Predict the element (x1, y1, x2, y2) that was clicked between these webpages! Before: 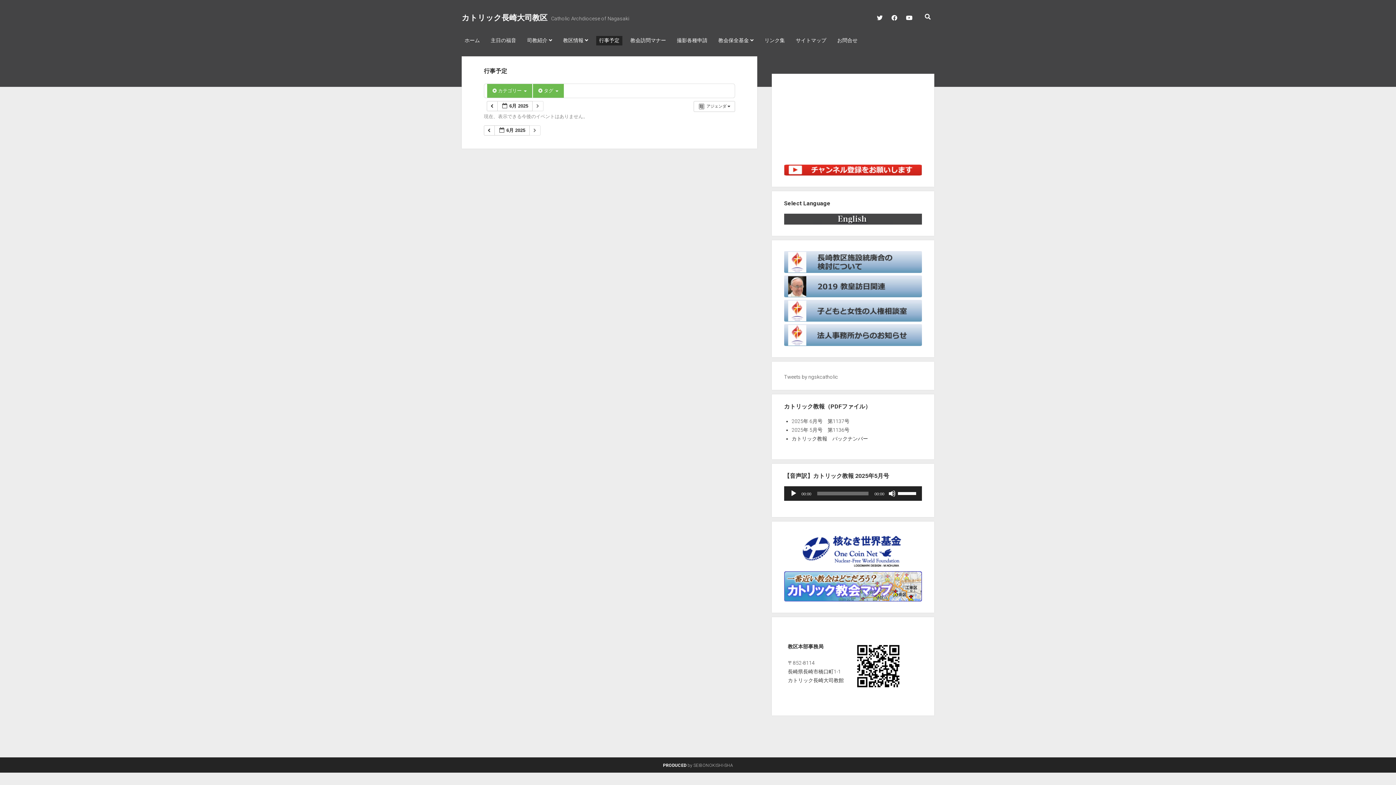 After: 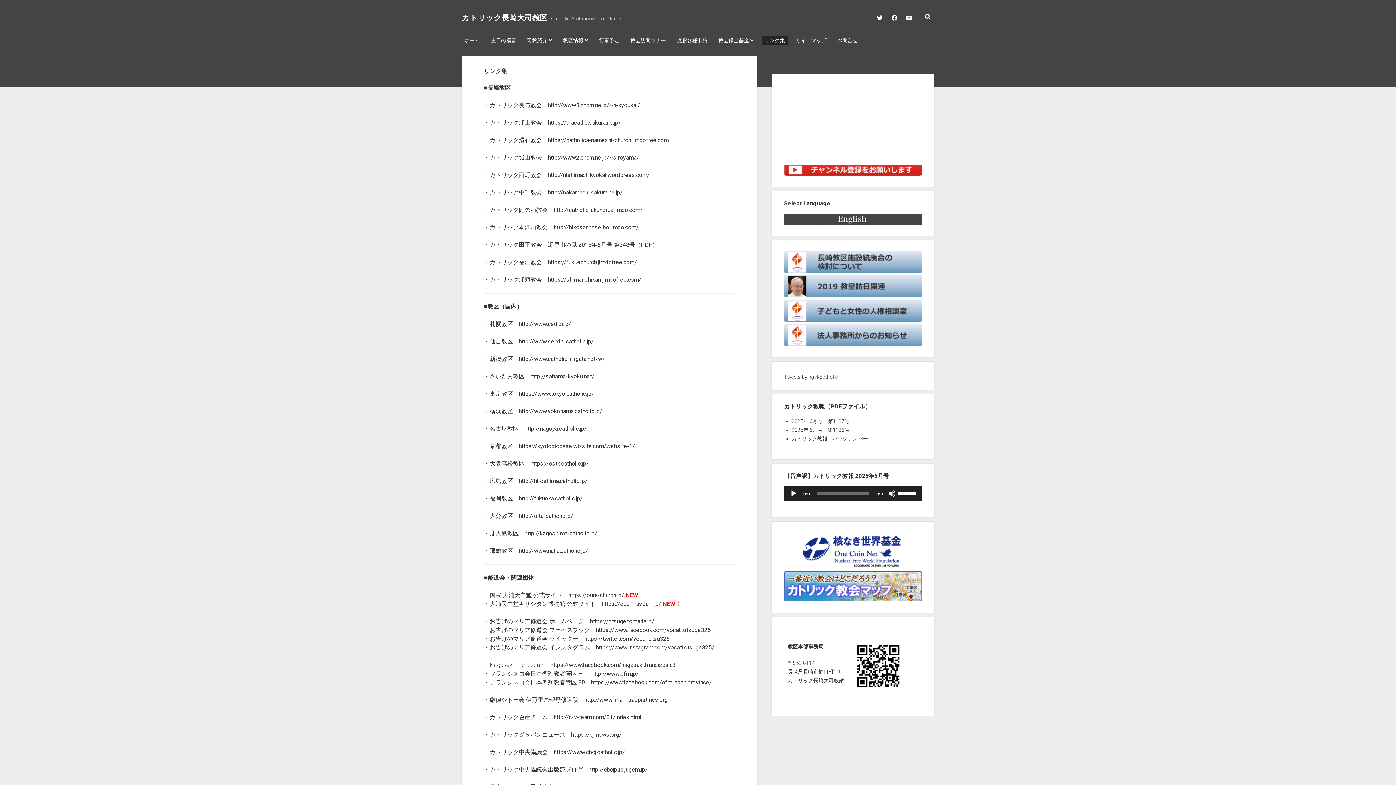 Action: label: リンク集 bbox: (761, 36, 788, 45)